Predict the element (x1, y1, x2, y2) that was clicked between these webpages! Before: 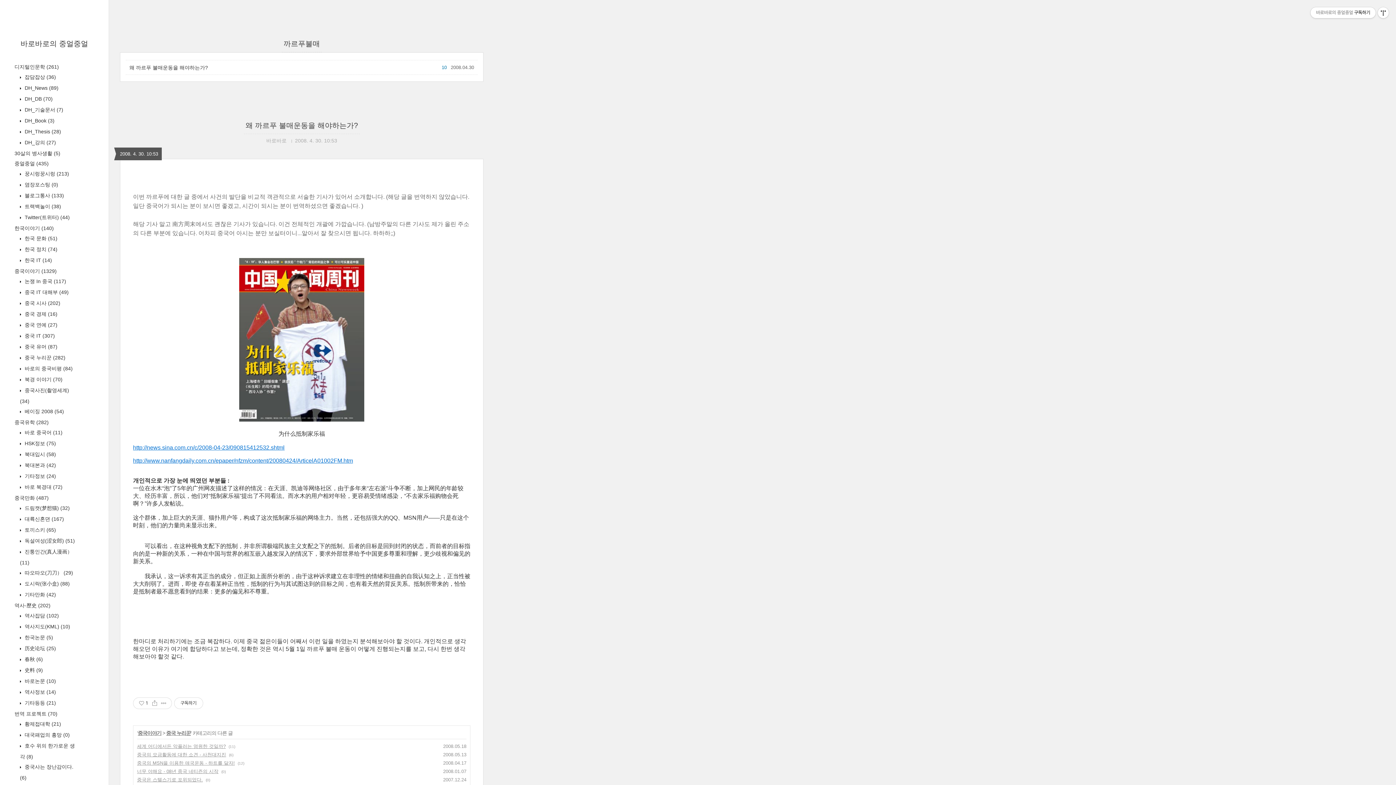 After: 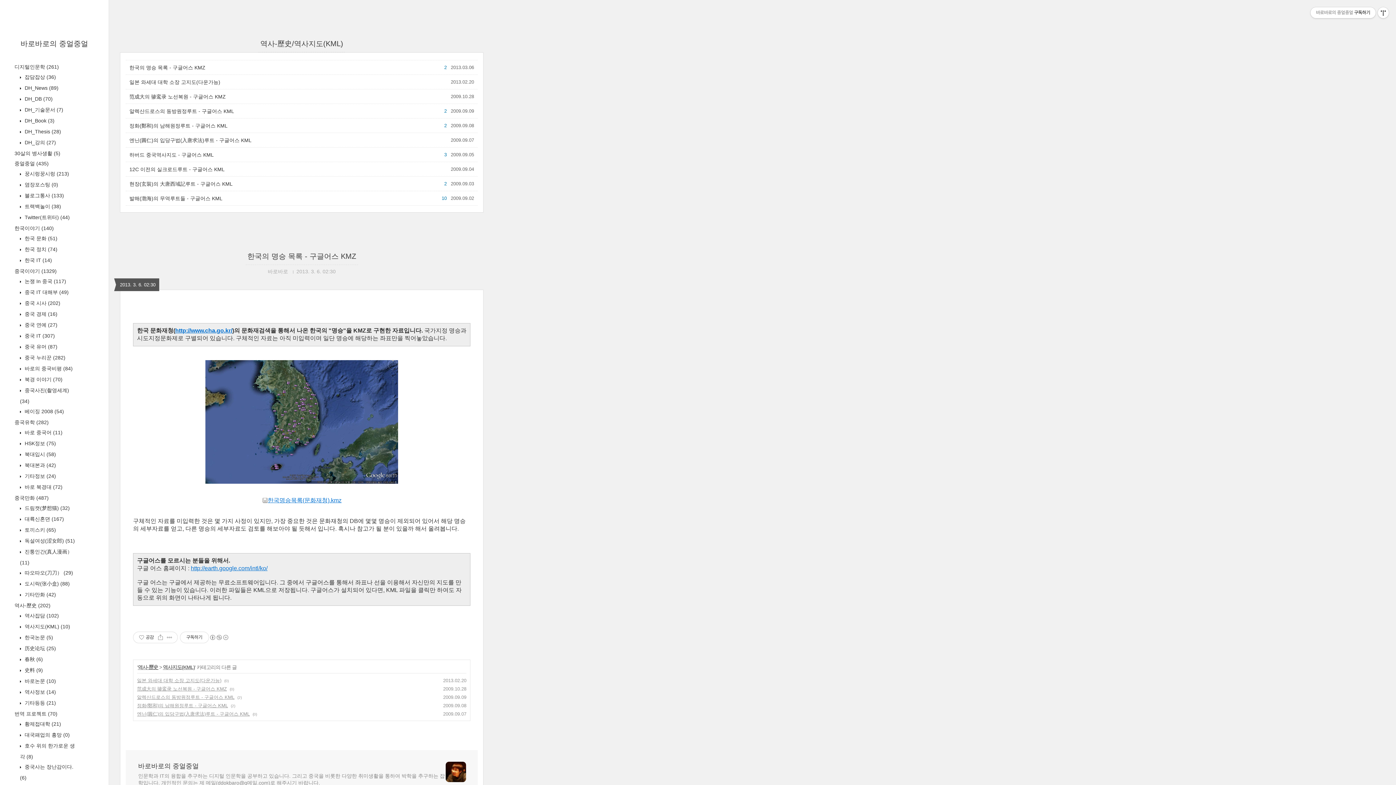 Action: bbox: (23, 624, 70, 629) label:  역사지도(KML) (10)